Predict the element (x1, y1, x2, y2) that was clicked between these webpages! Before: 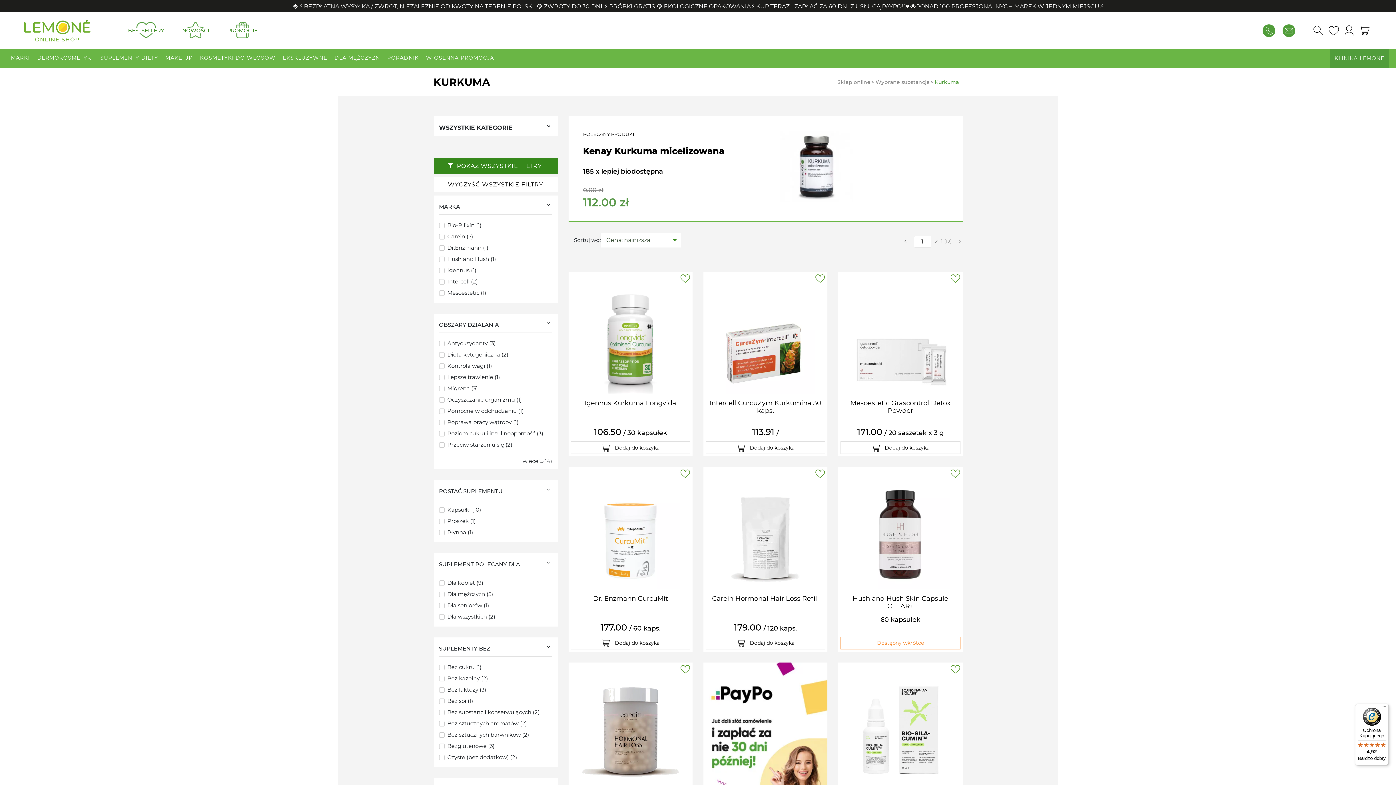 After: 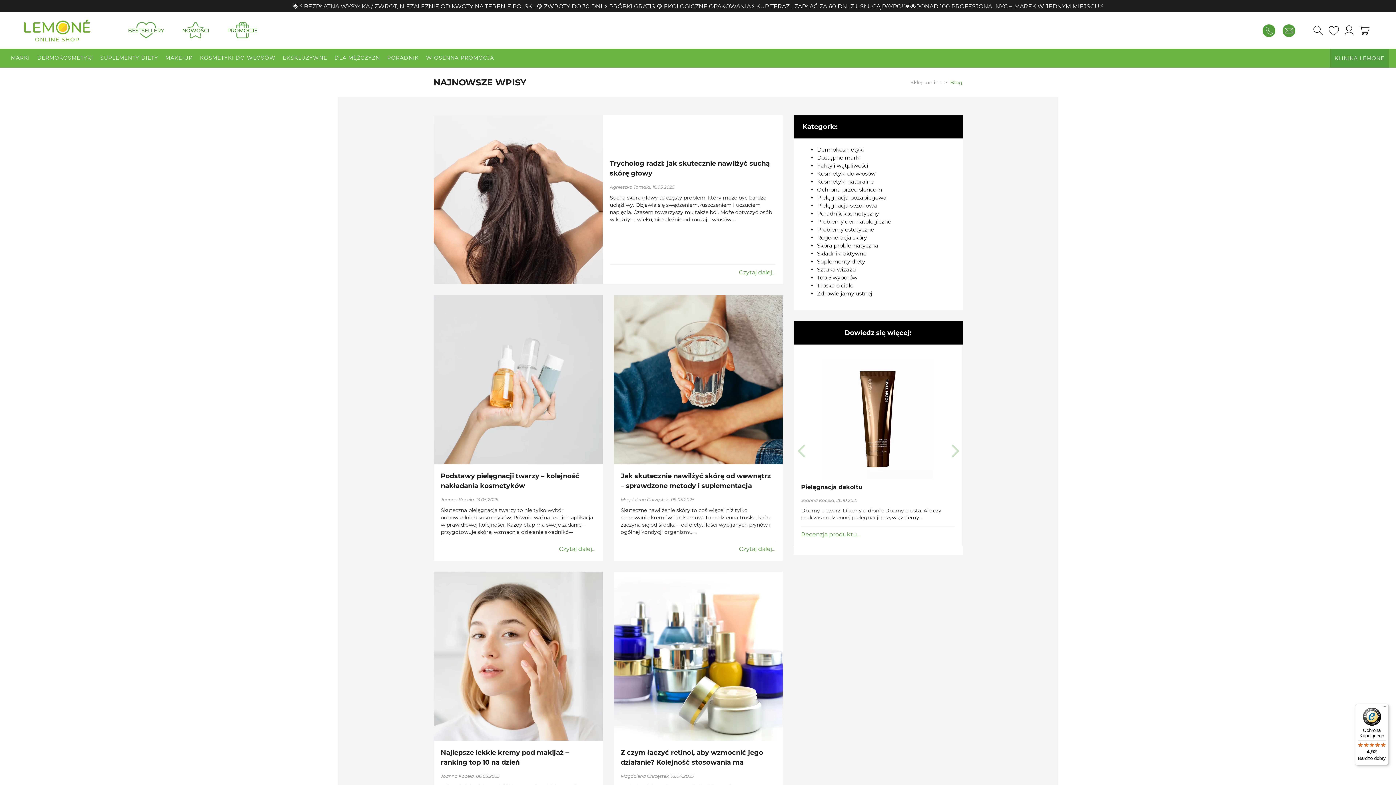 Action: bbox: (383, 48, 422, 67) label: PORADNIK